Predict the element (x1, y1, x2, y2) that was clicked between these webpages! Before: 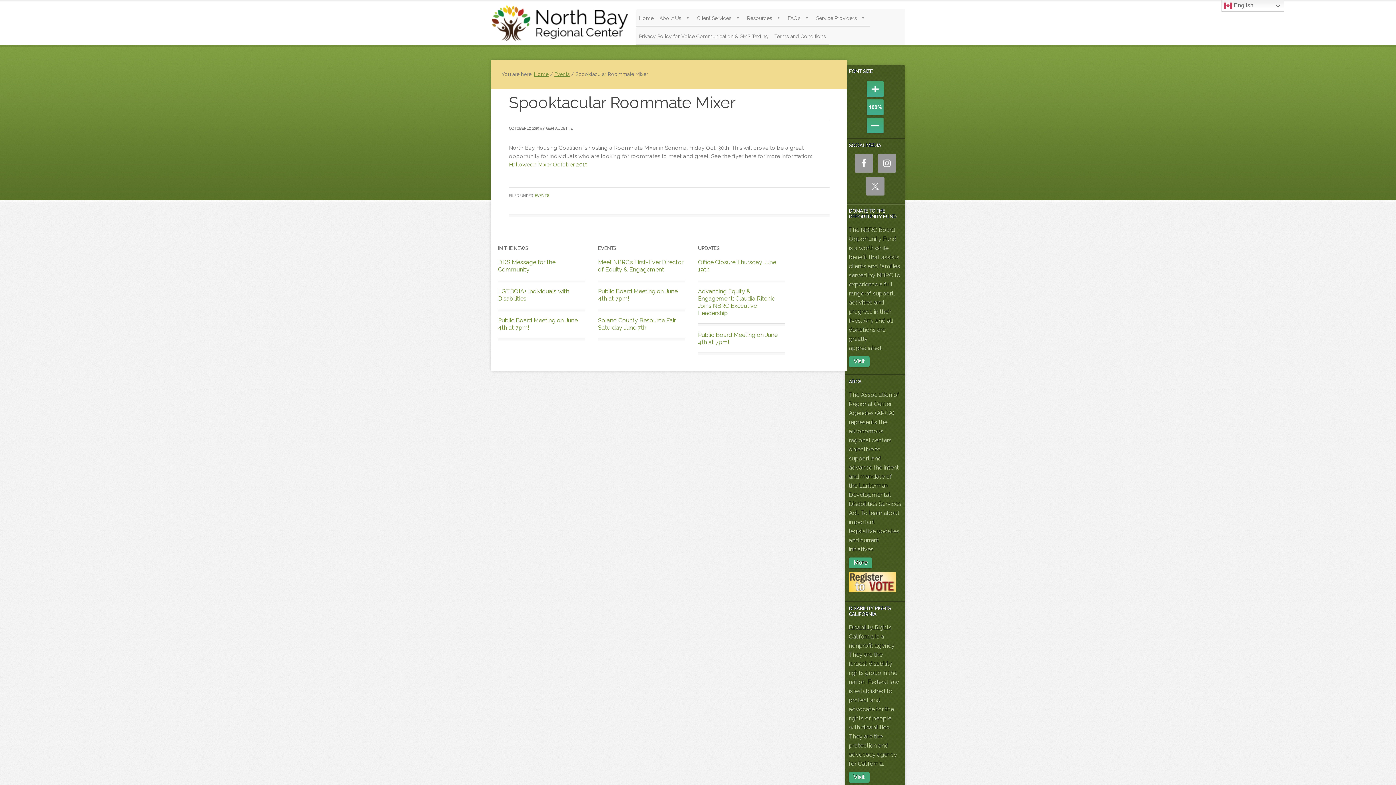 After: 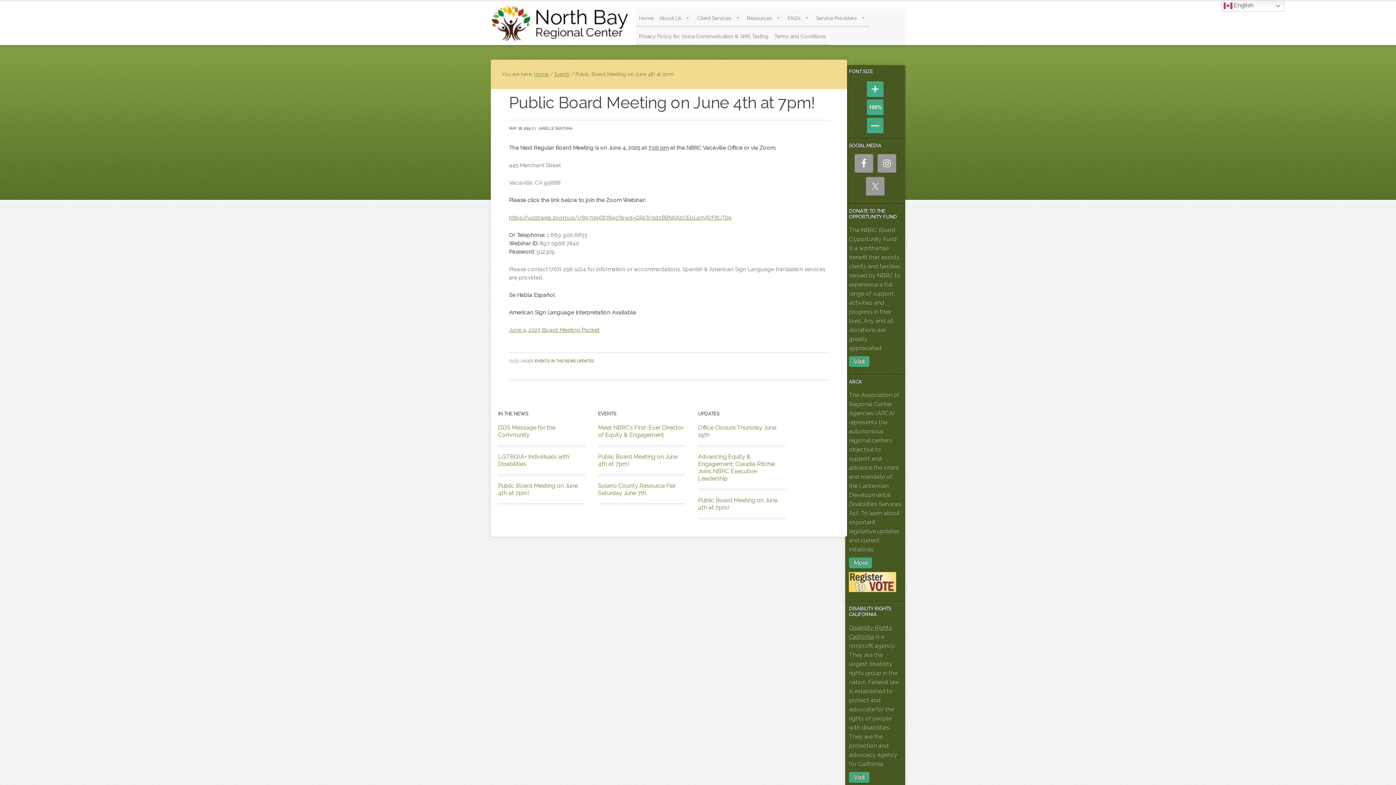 Action: label: Public Board Meeting on June 4th at 7pm! bbox: (498, 314, 577, 332)